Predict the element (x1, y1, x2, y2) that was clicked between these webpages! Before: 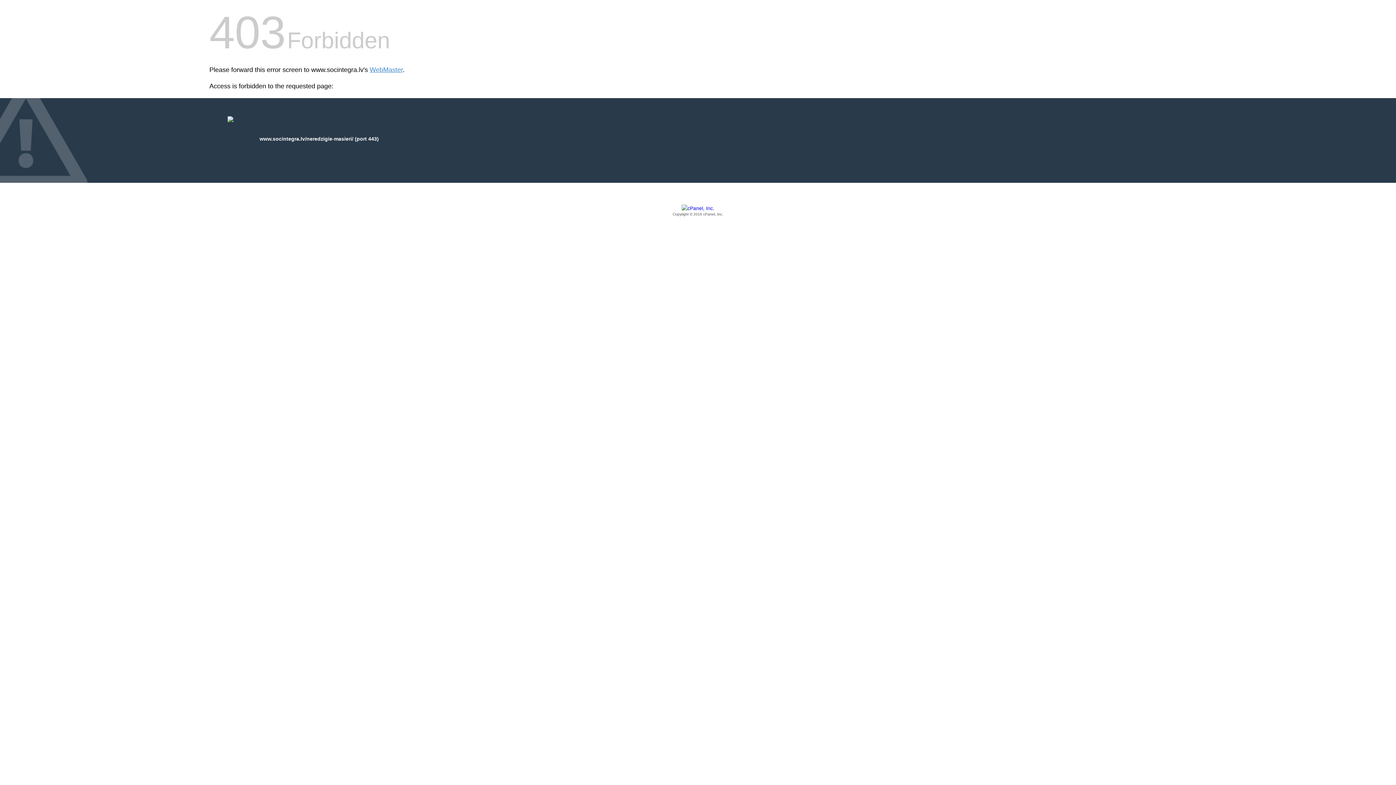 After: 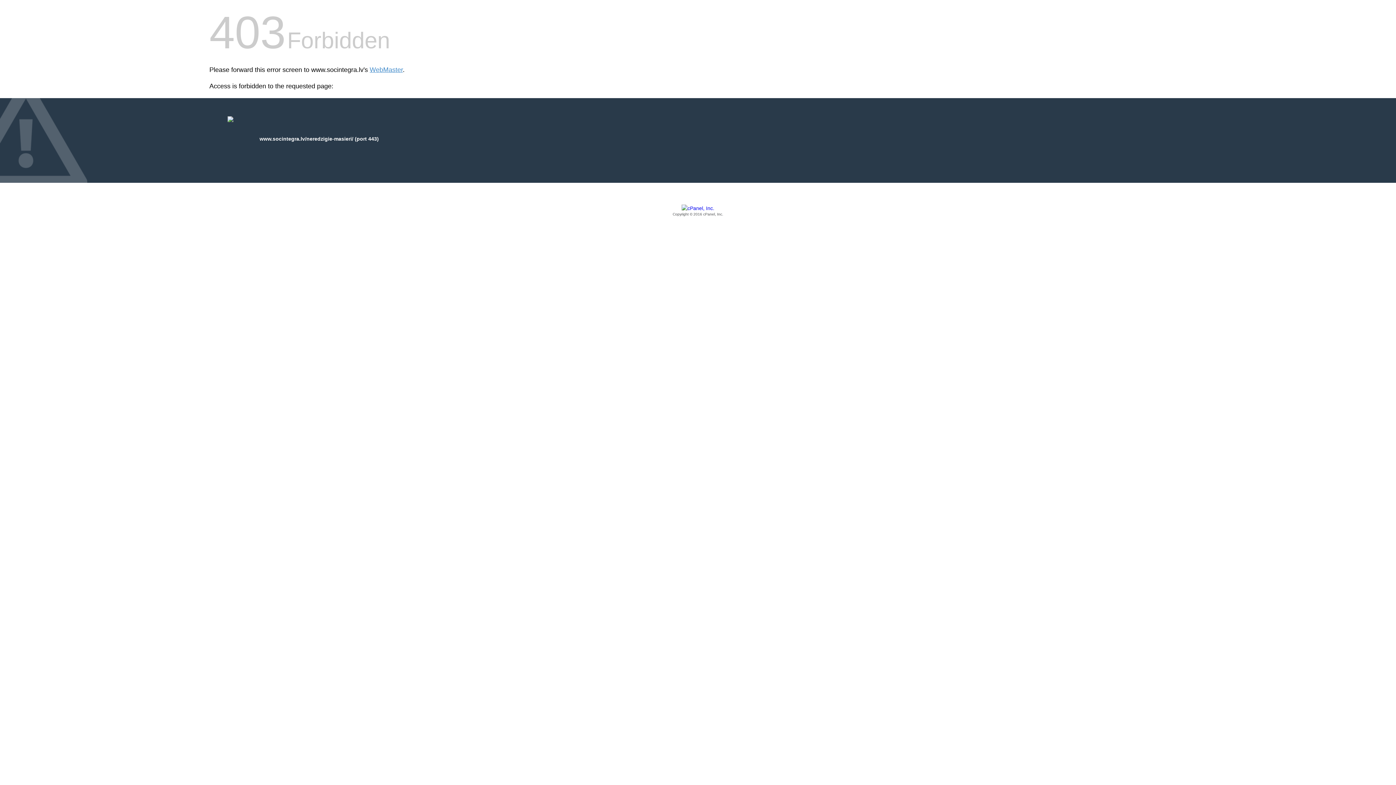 Action: bbox: (209, 205, 1186, 217) label: Copyright © 2016 cPanel, Inc.